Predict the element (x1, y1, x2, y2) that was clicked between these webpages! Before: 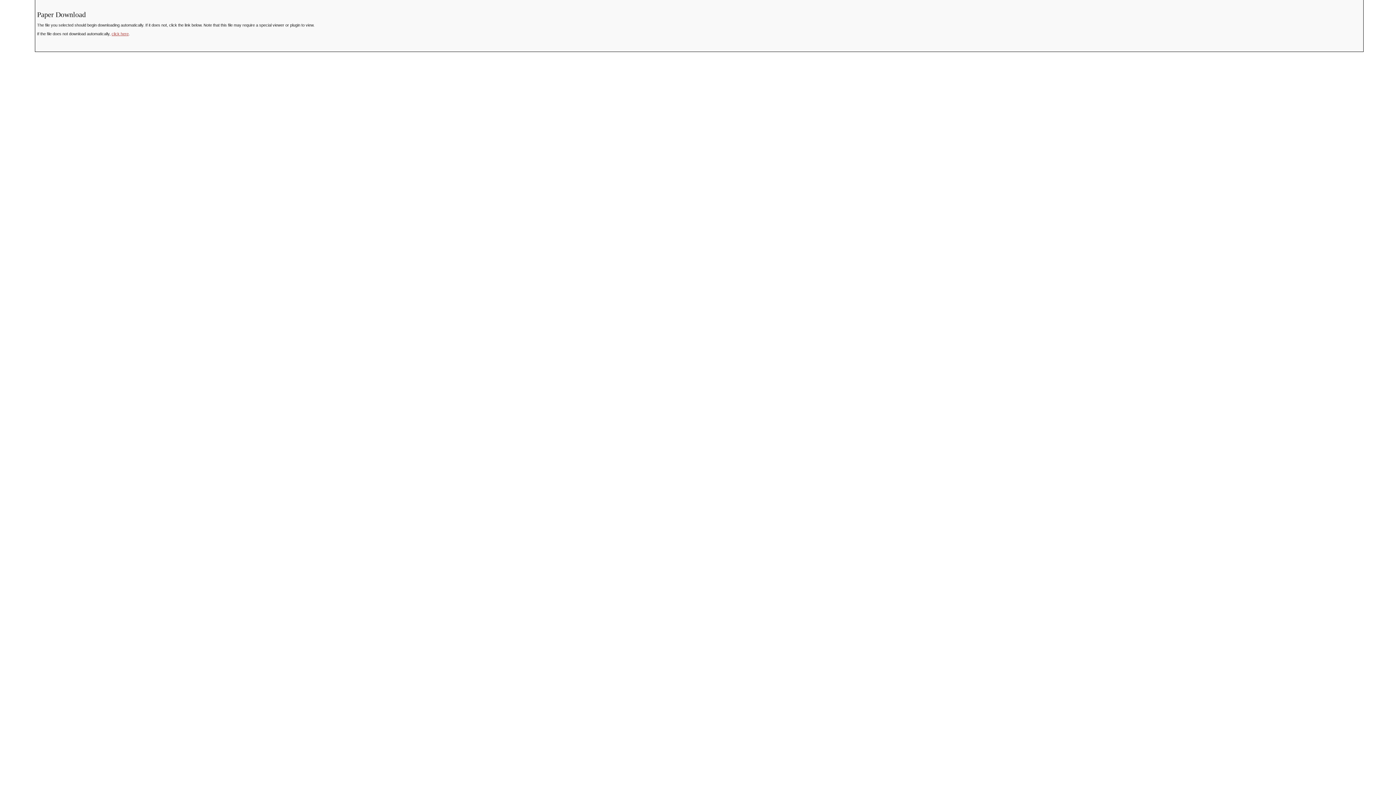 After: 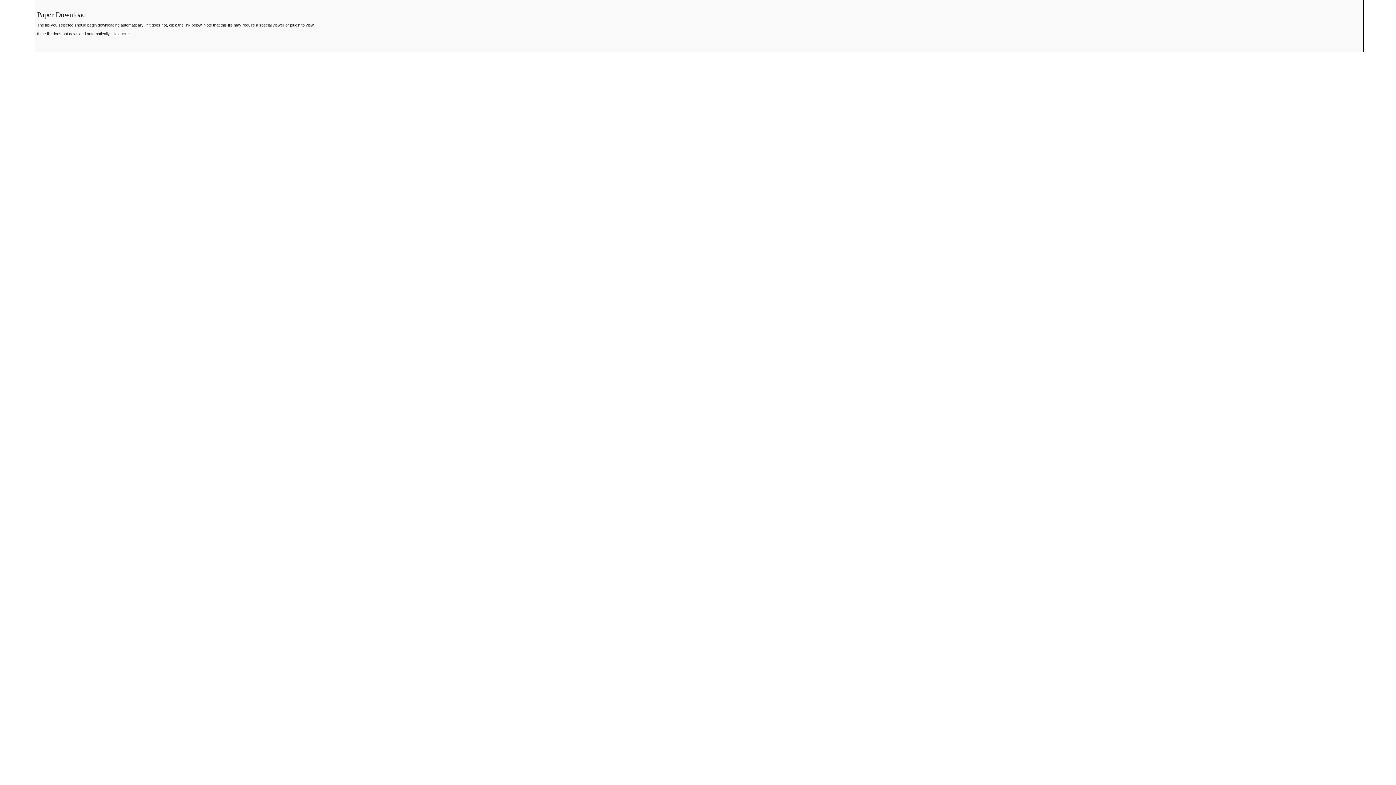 Action: label: click here bbox: (111, 31, 128, 35)